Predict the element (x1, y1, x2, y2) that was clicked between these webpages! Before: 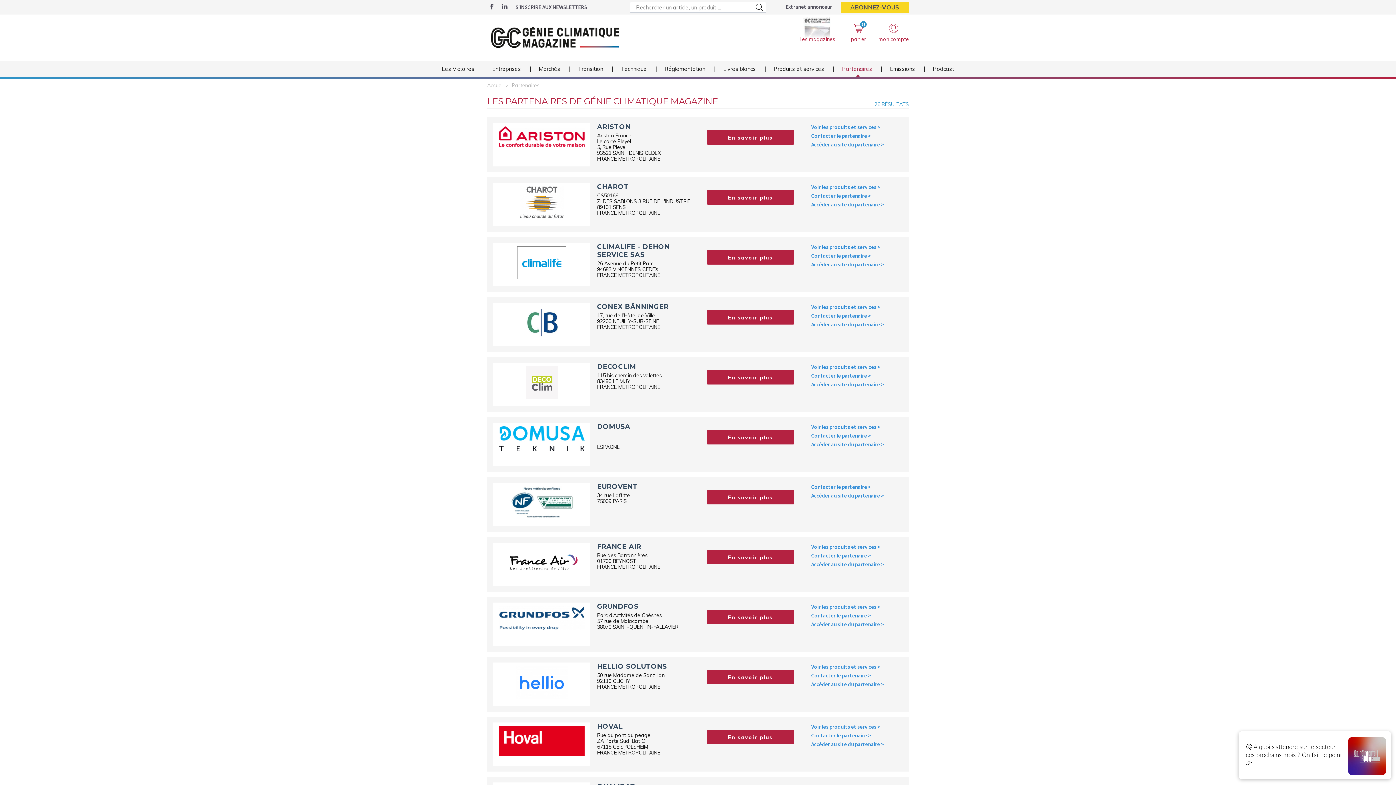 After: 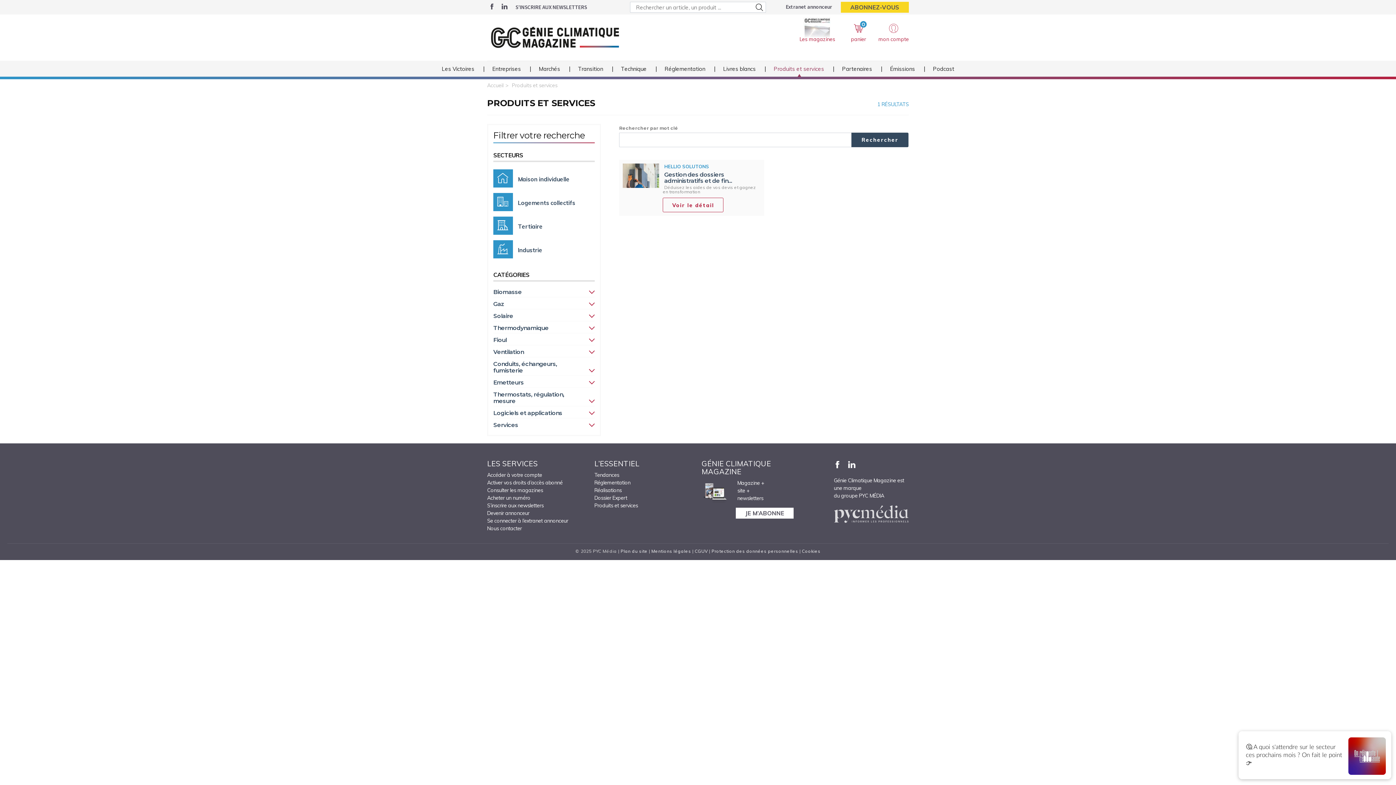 Action: label: Voir les produits et services > bbox: (811, 662, 880, 671)